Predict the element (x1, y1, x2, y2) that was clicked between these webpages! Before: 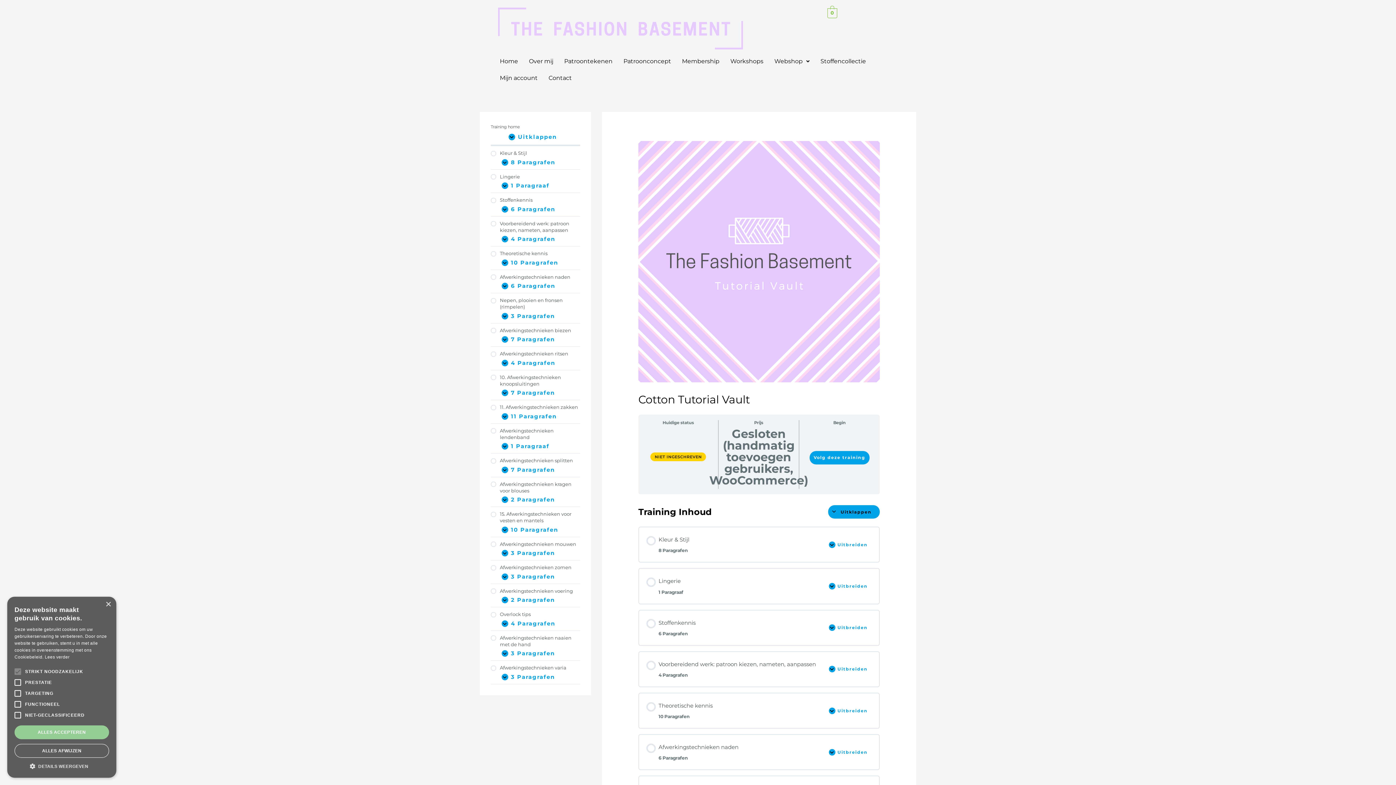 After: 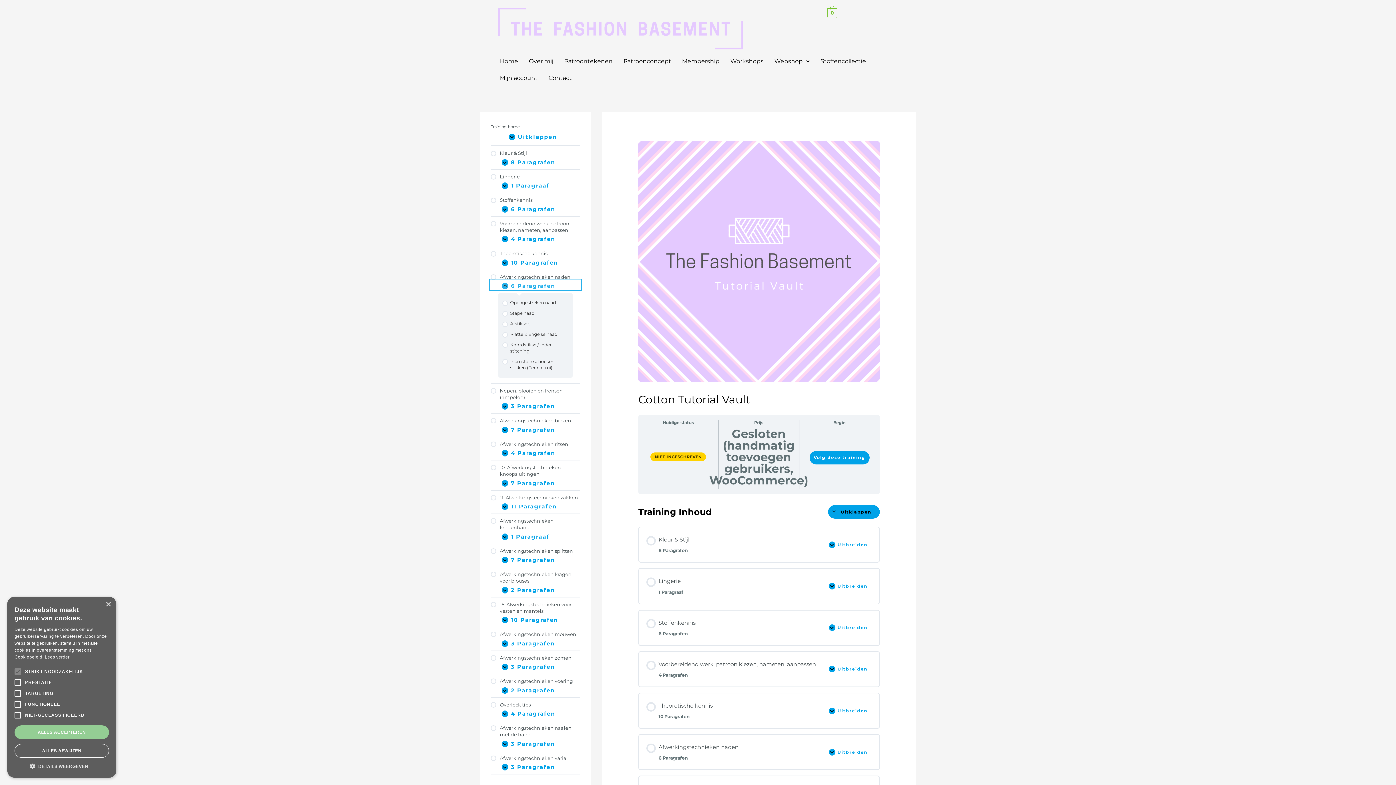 Action: label: Uitbreiden
Afwerkingstechnieken naden
6 Paragrafen bbox: (490, 280, 580, 289)